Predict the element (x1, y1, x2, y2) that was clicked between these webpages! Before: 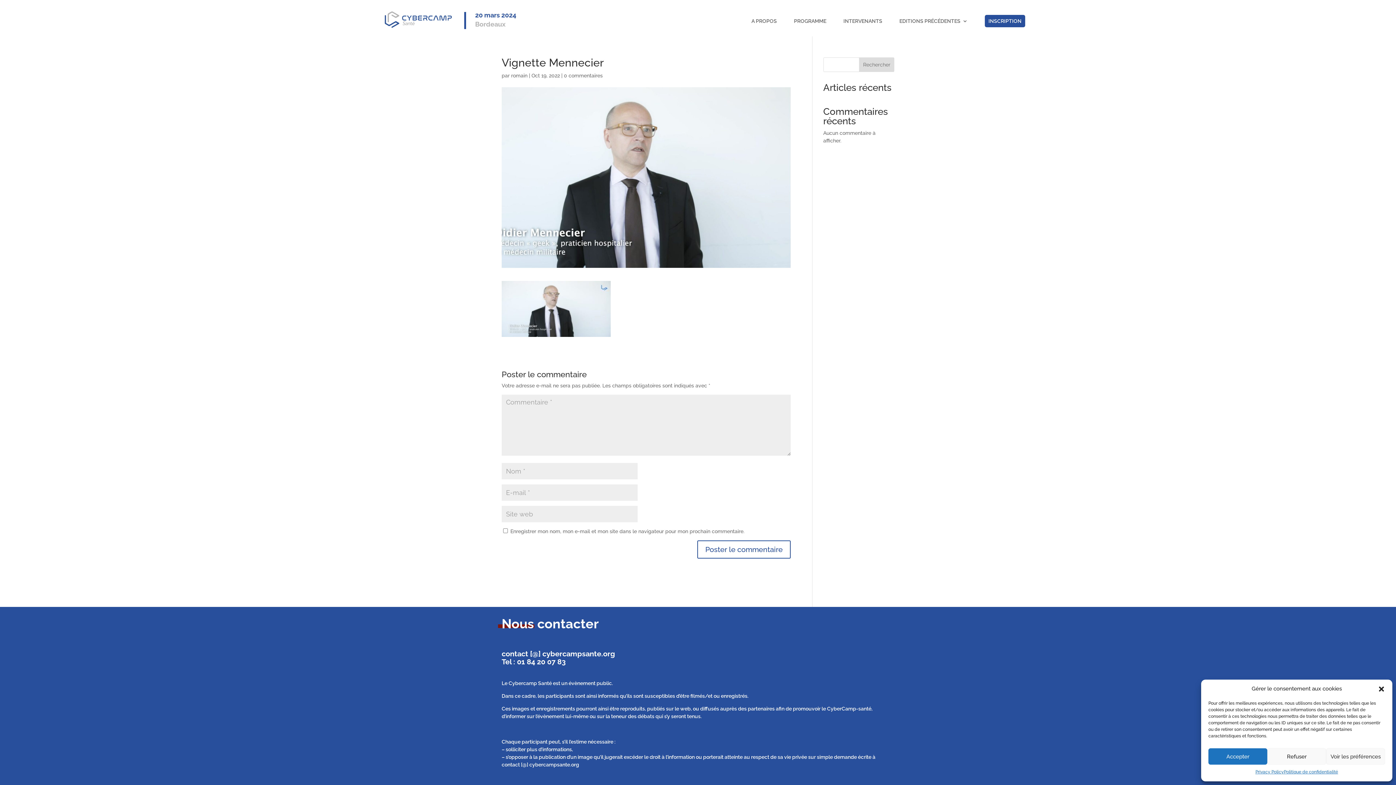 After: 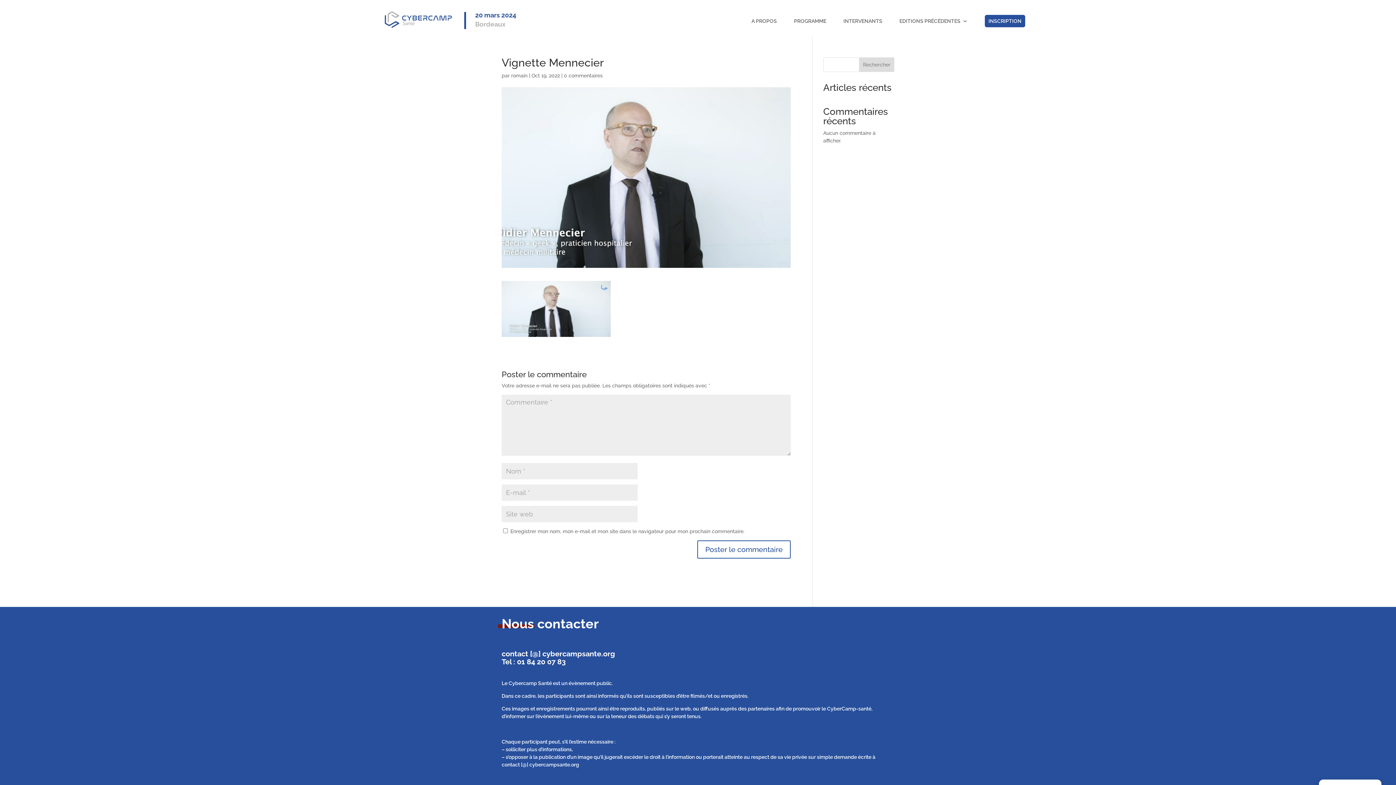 Action: label: close-dialog bbox: (1378, 685, 1385, 692)